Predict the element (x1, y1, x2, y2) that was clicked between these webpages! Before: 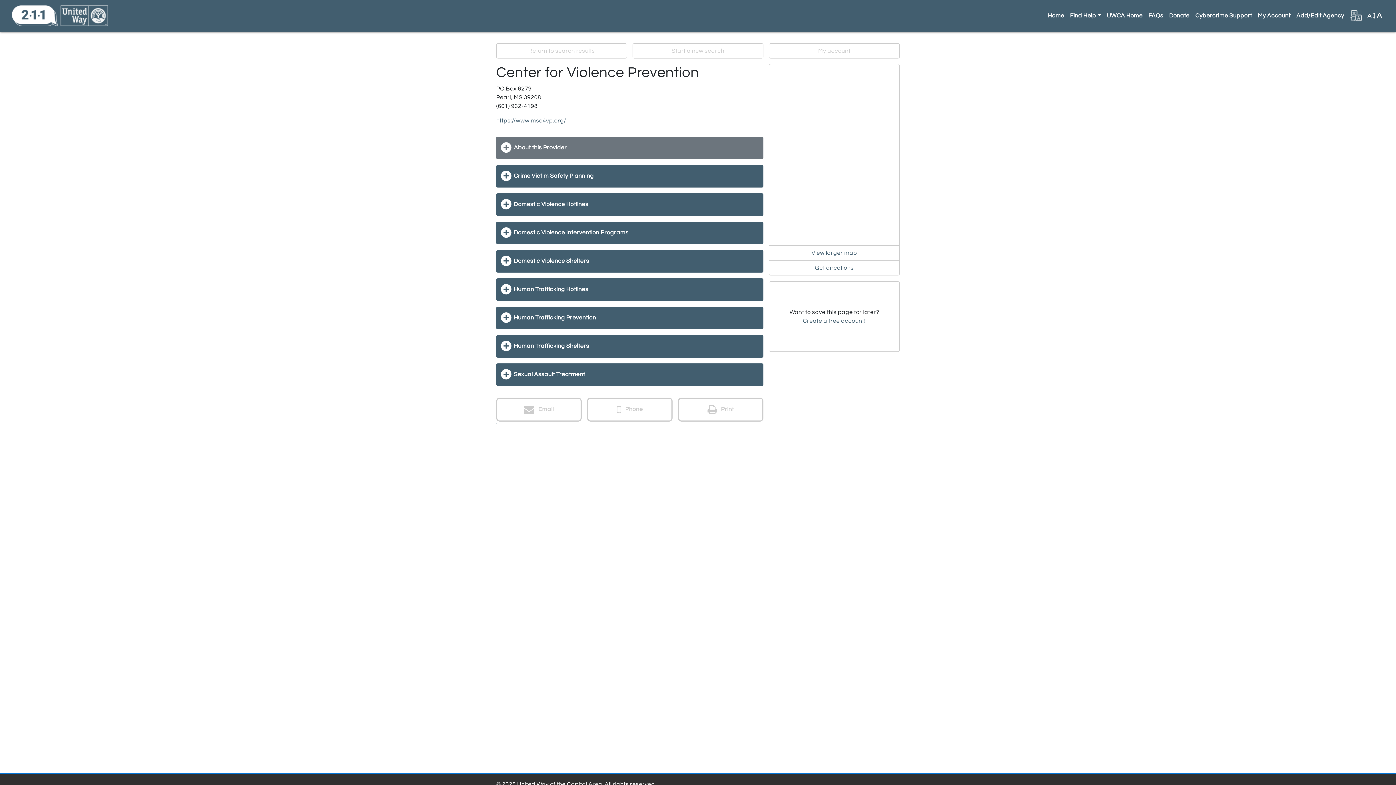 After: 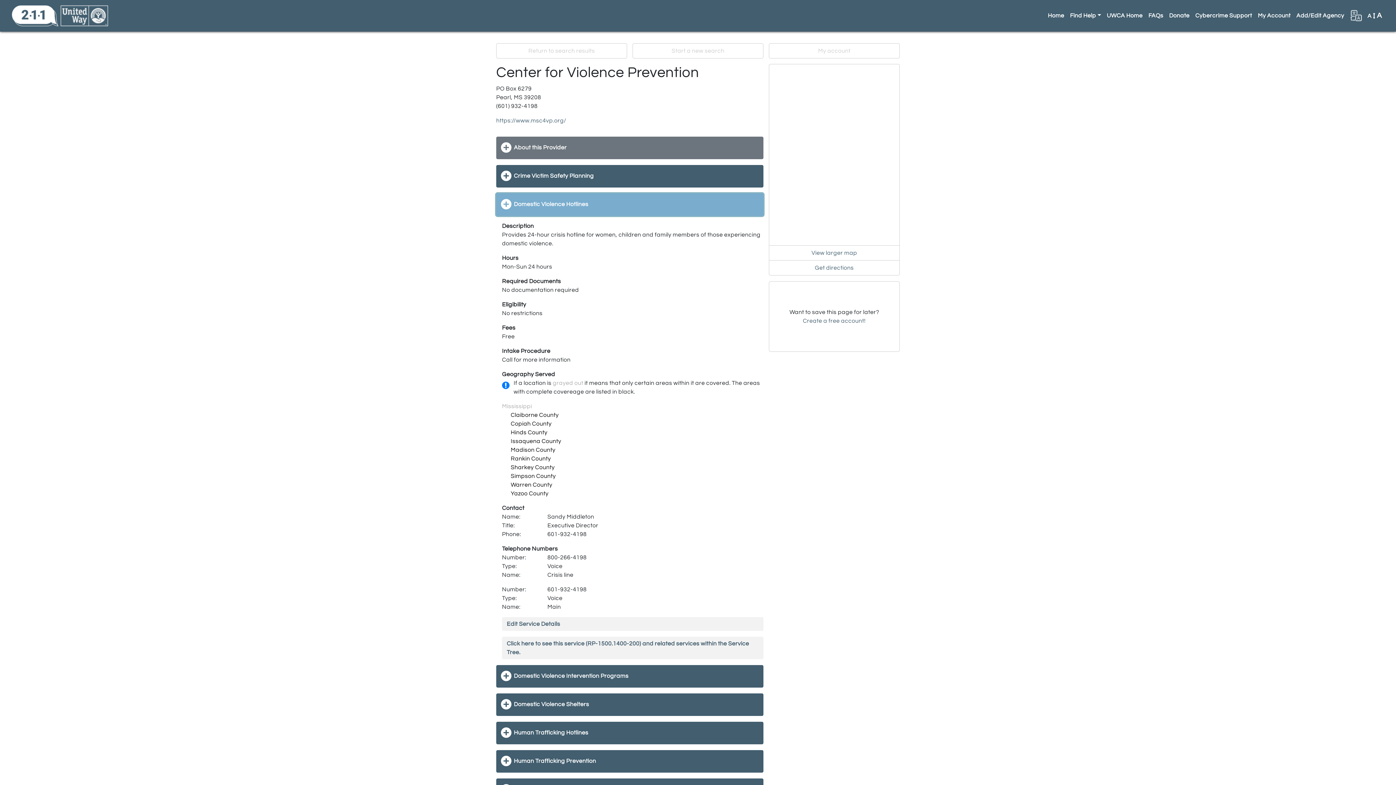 Action: label: Domestic Violence Hotlines bbox: (496, 193, 763, 215)